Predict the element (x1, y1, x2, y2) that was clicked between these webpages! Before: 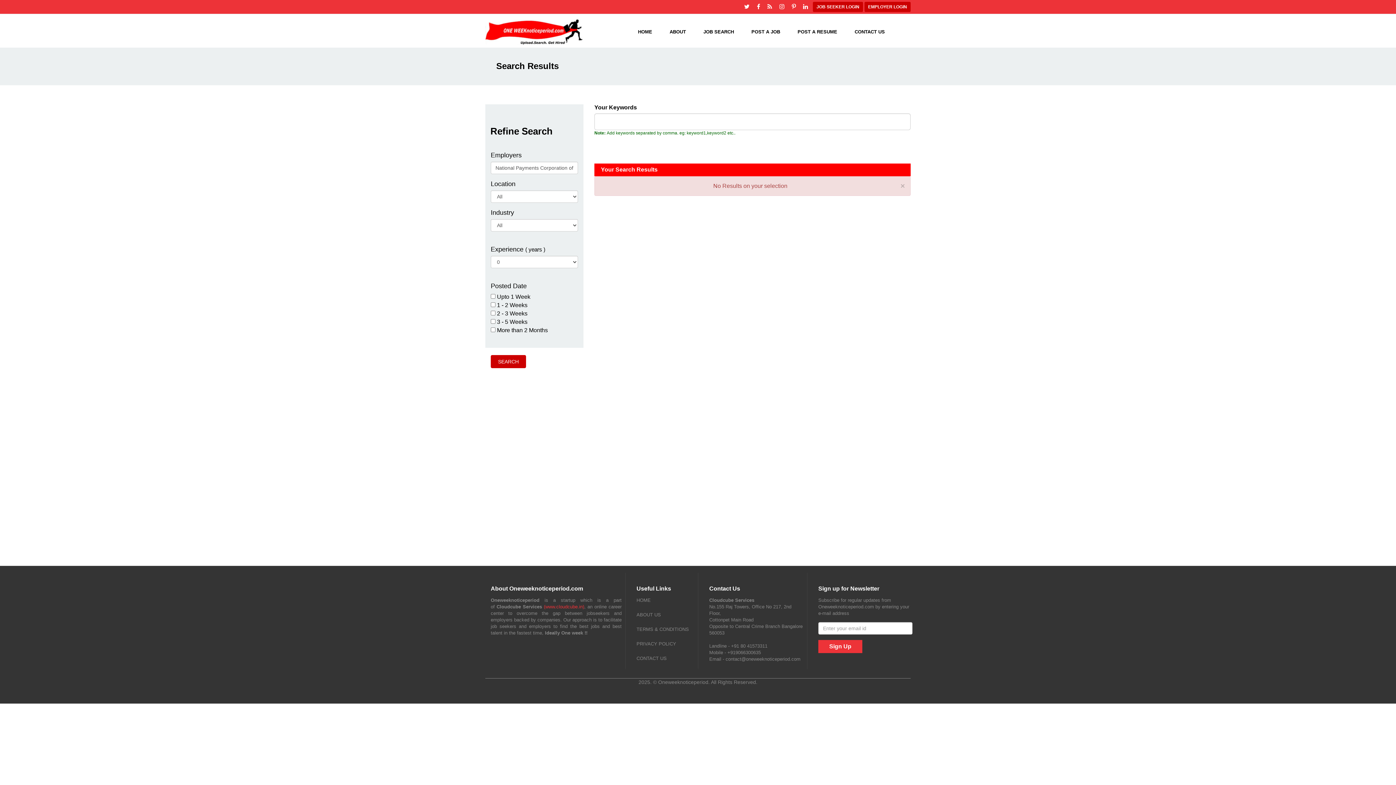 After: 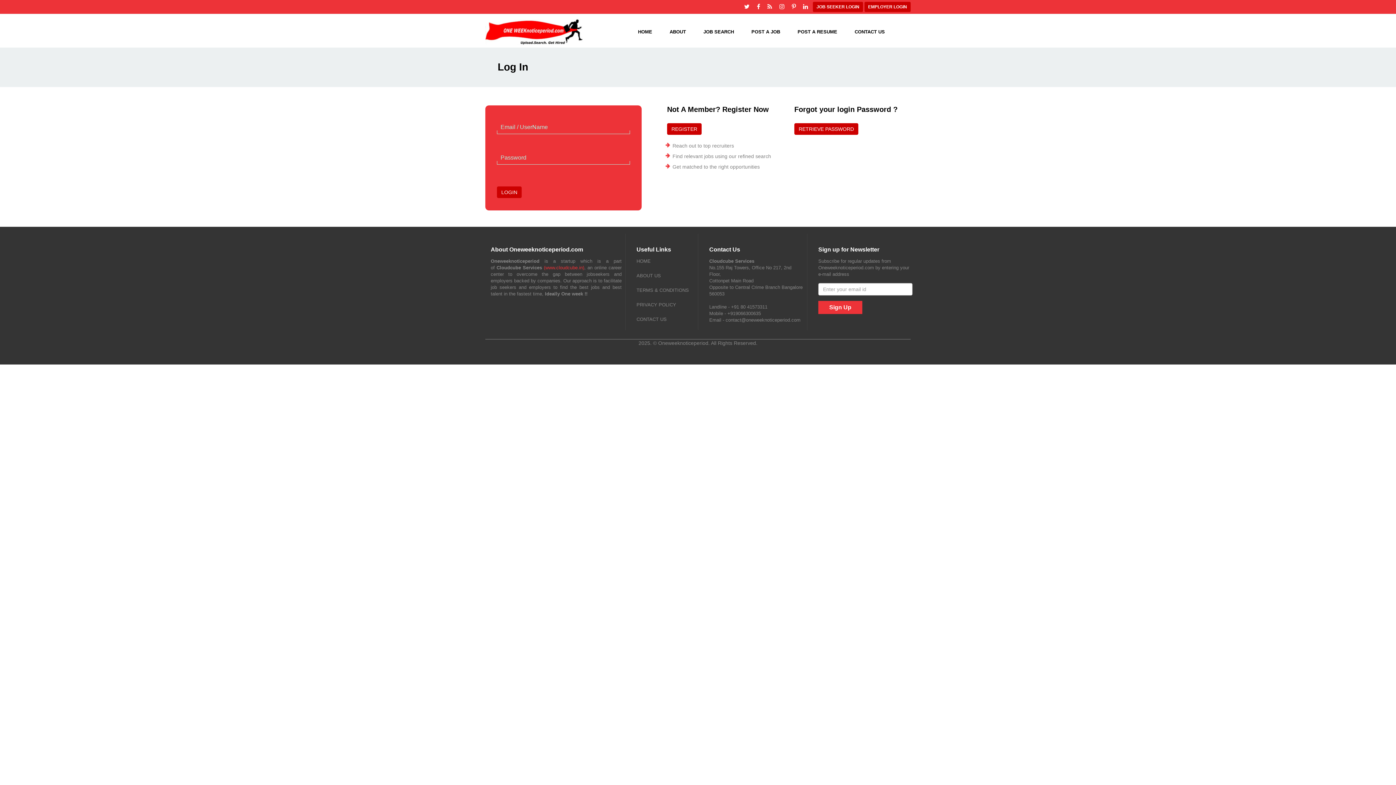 Action: label: JOB SEEKER LOGIN bbox: (813, 1, 863, 12)